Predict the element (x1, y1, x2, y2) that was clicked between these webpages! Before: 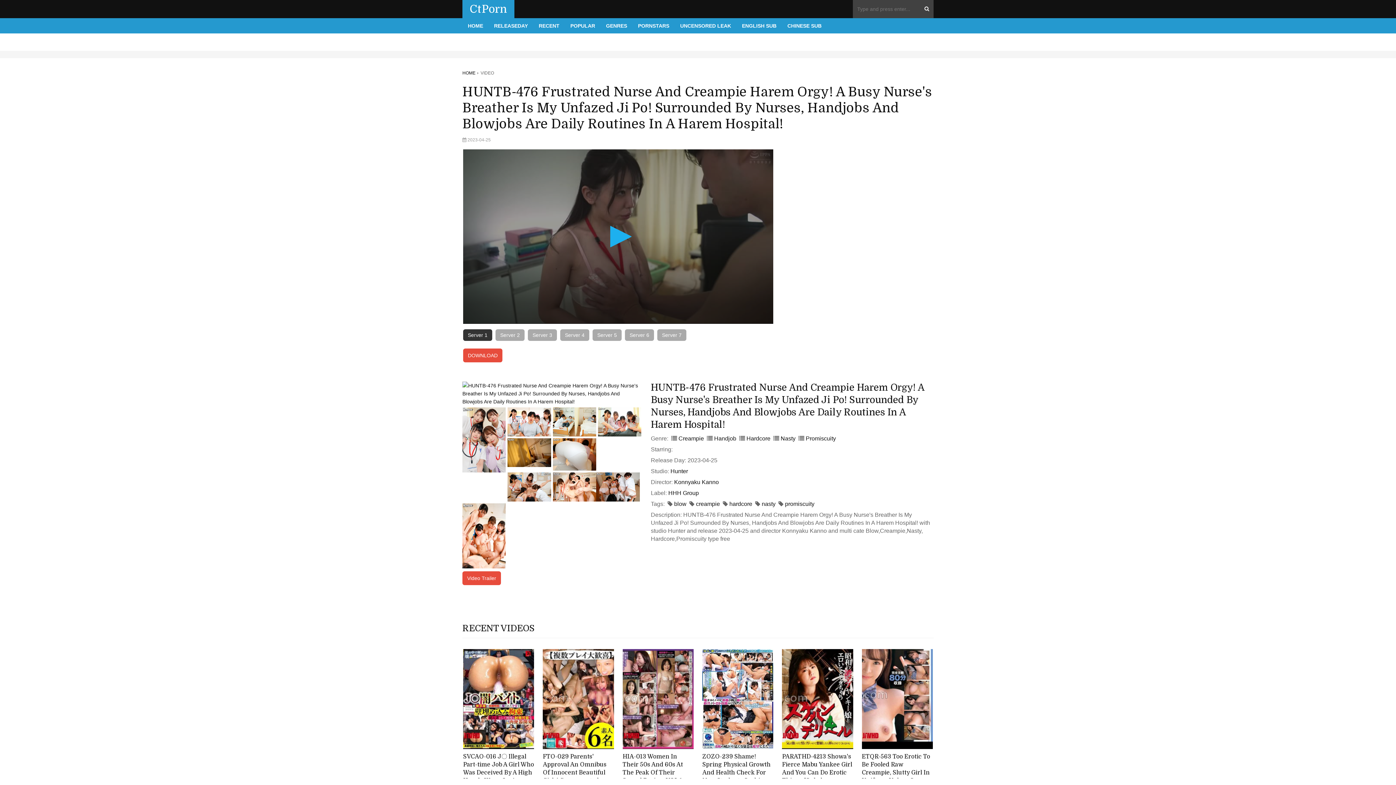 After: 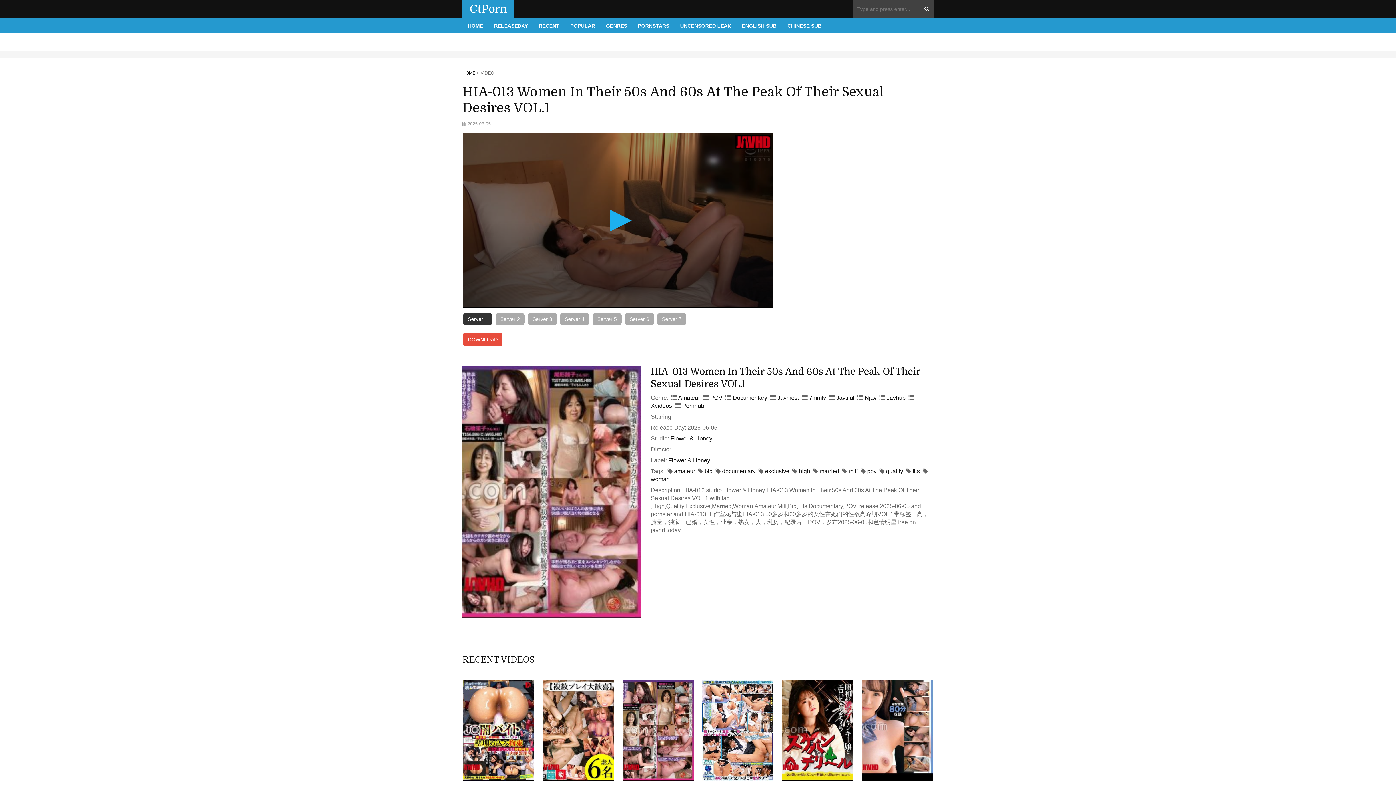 Action: bbox: (622, 649, 693, 749)